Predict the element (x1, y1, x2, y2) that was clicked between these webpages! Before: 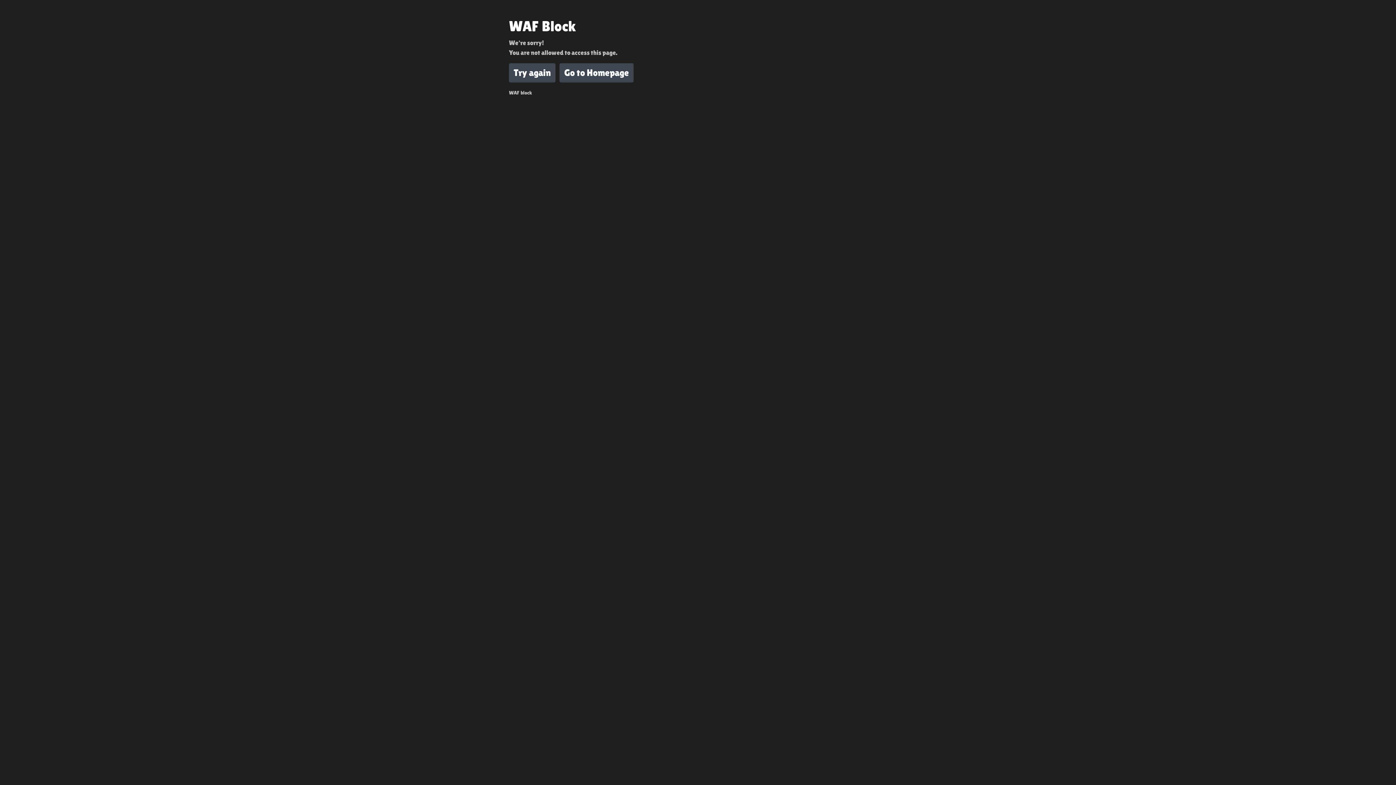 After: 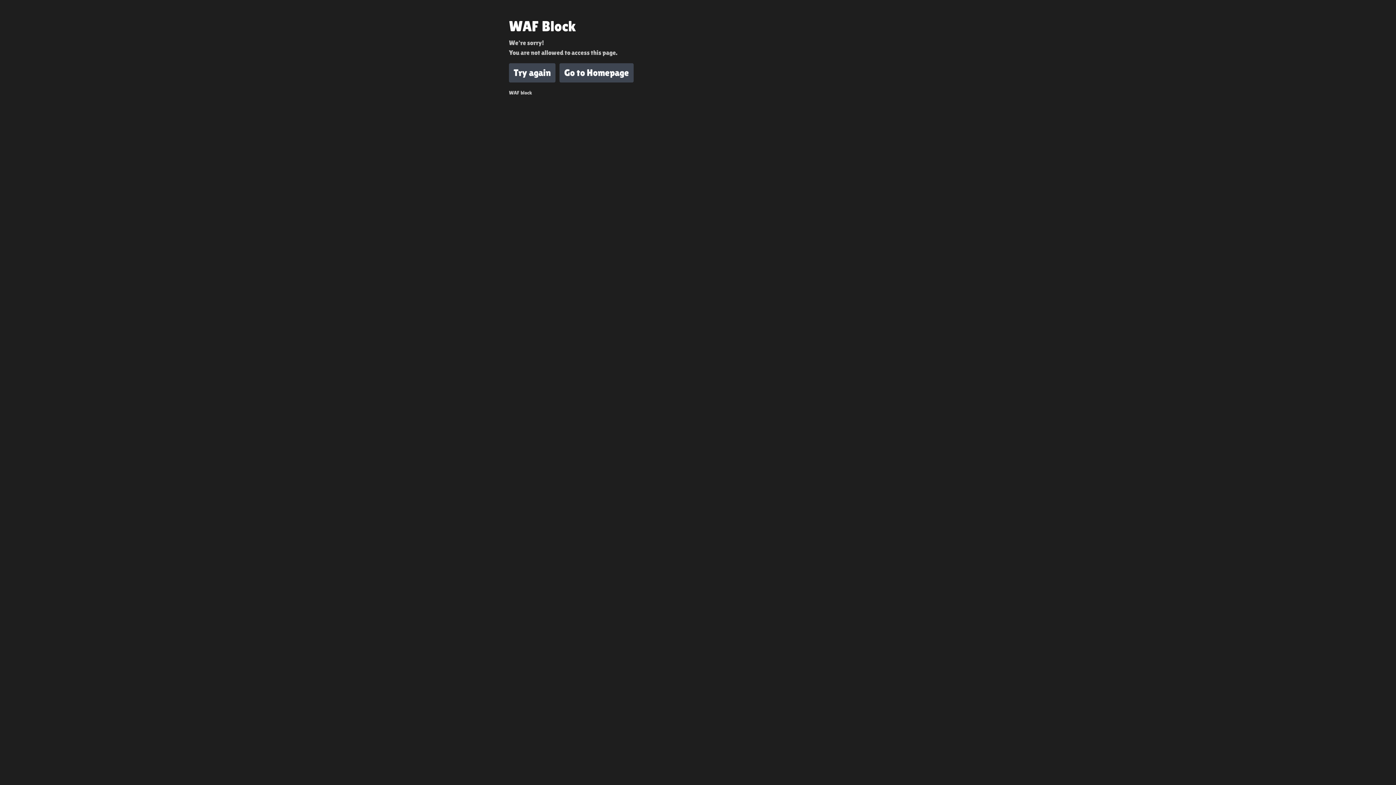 Action: label: Try again bbox: (509, 63, 555, 82)